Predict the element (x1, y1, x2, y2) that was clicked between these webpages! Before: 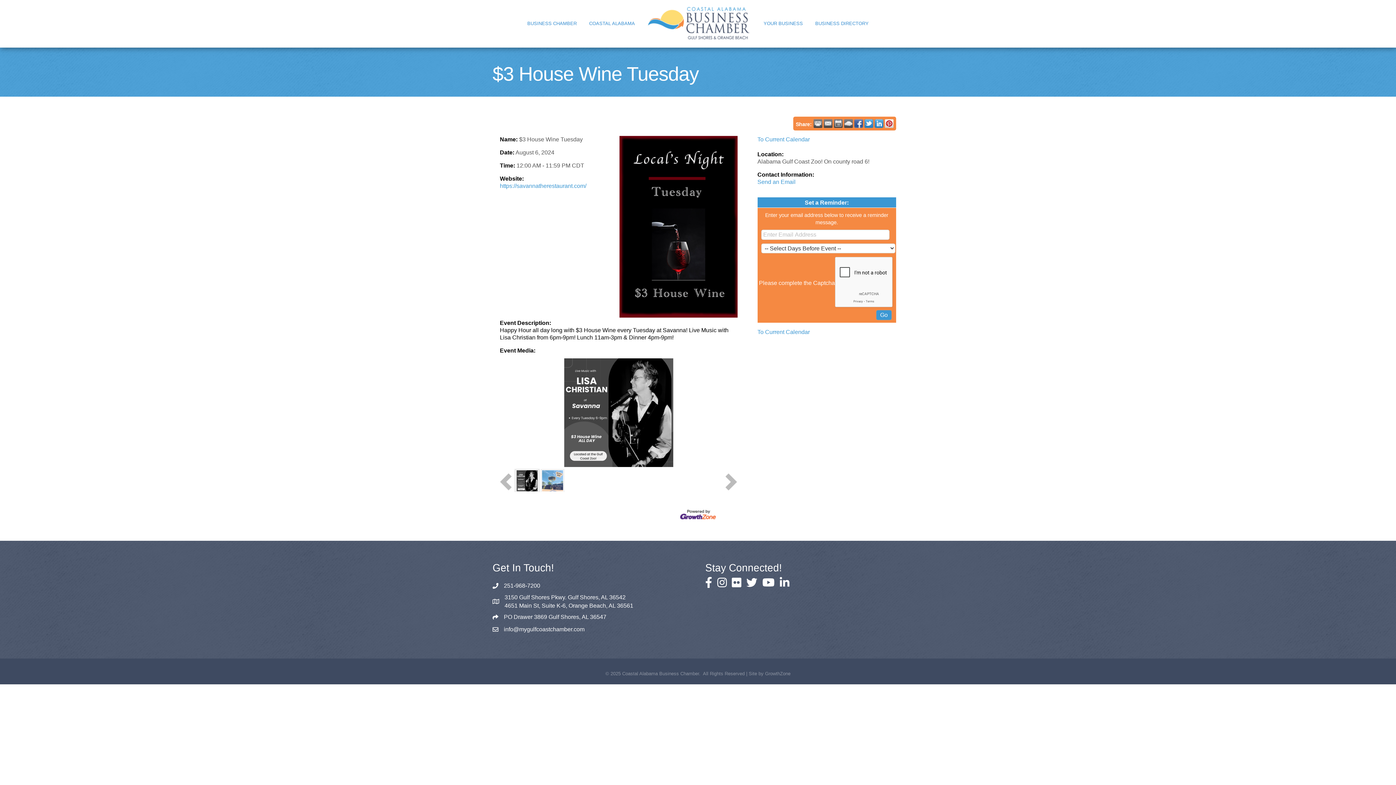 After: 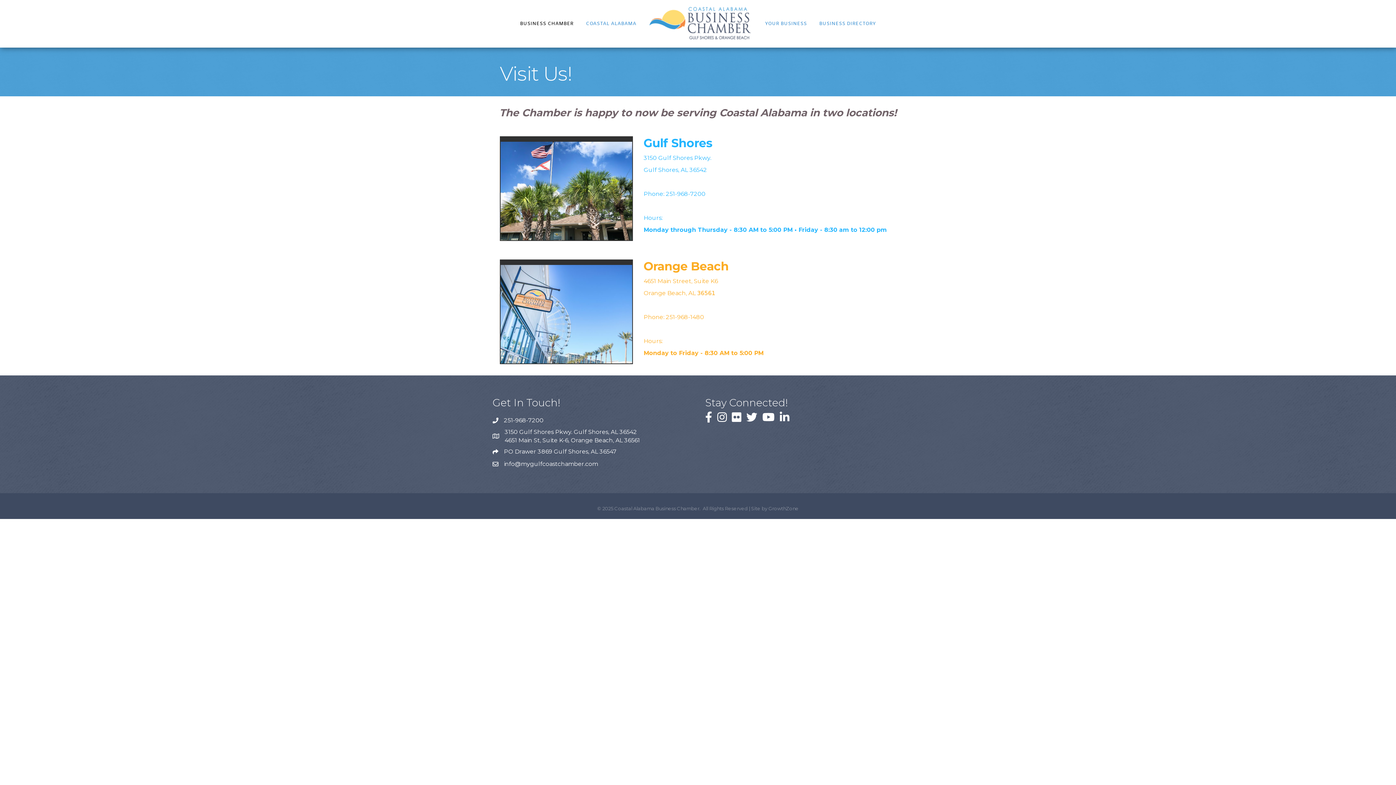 Action: label: 3150 Gulf Shores Pkwy. Gulf Shores, AL 36542

4651 Main St, Suite K-6, Orange Beach, AL 36561 bbox: (504, 593, 633, 610)